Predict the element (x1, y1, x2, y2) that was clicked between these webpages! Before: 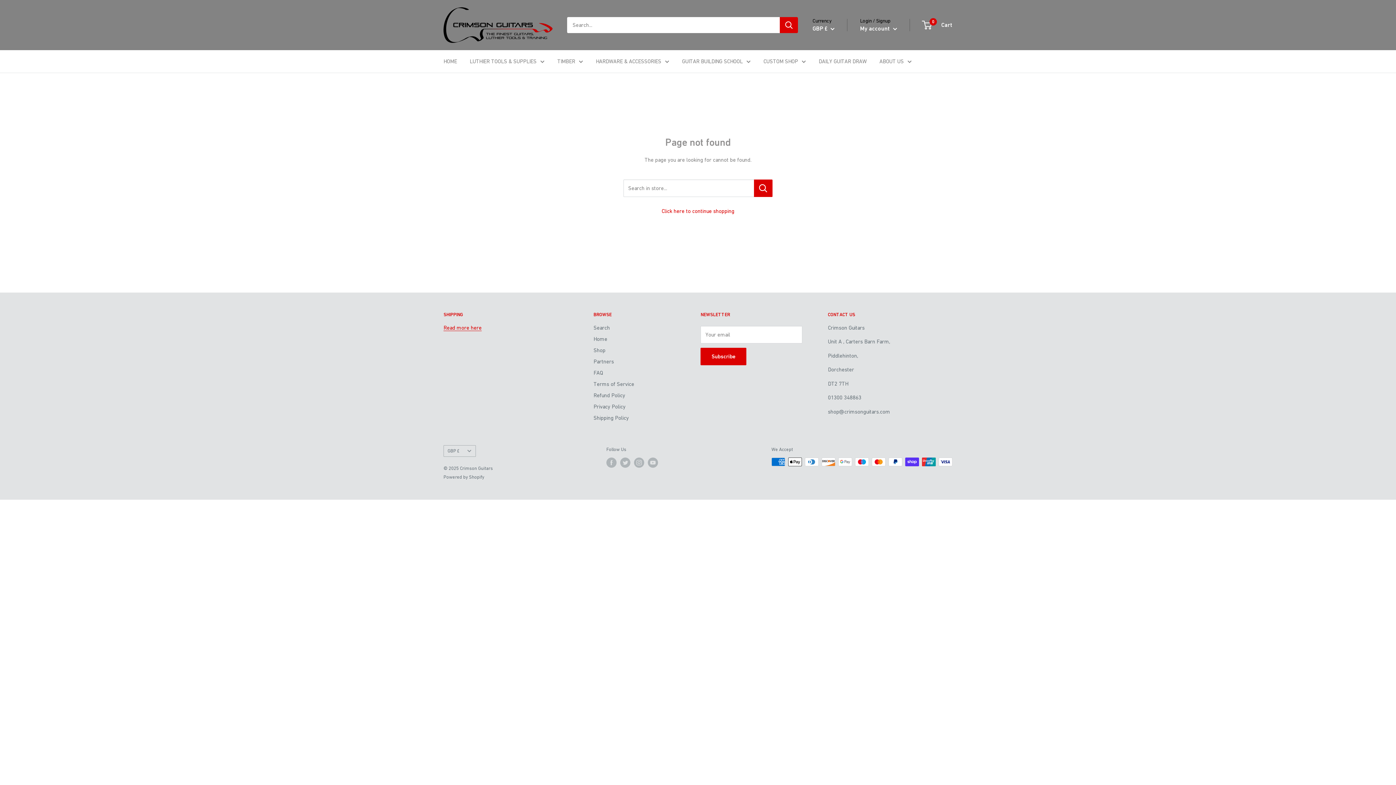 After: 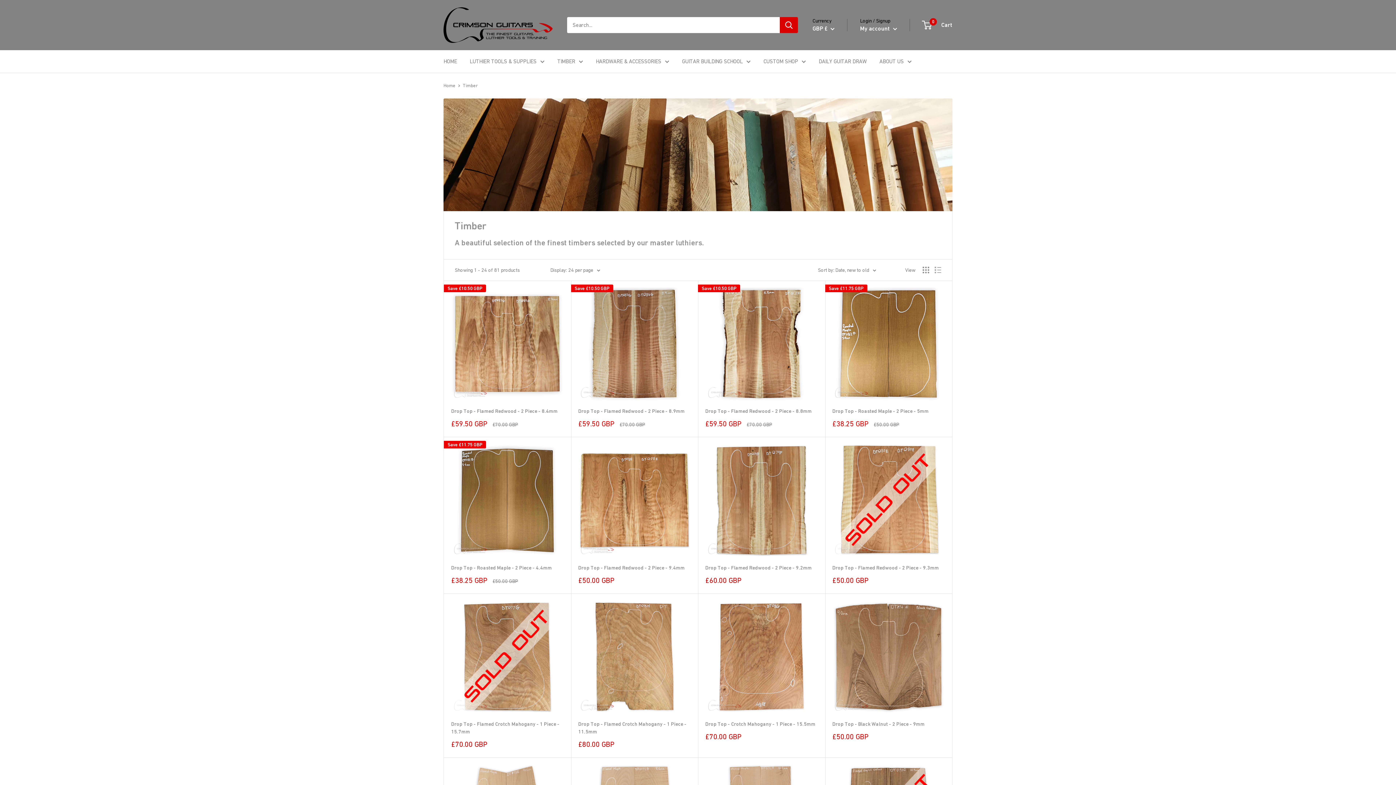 Action: label: TIMBER bbox: (557, 56, 583, 66)